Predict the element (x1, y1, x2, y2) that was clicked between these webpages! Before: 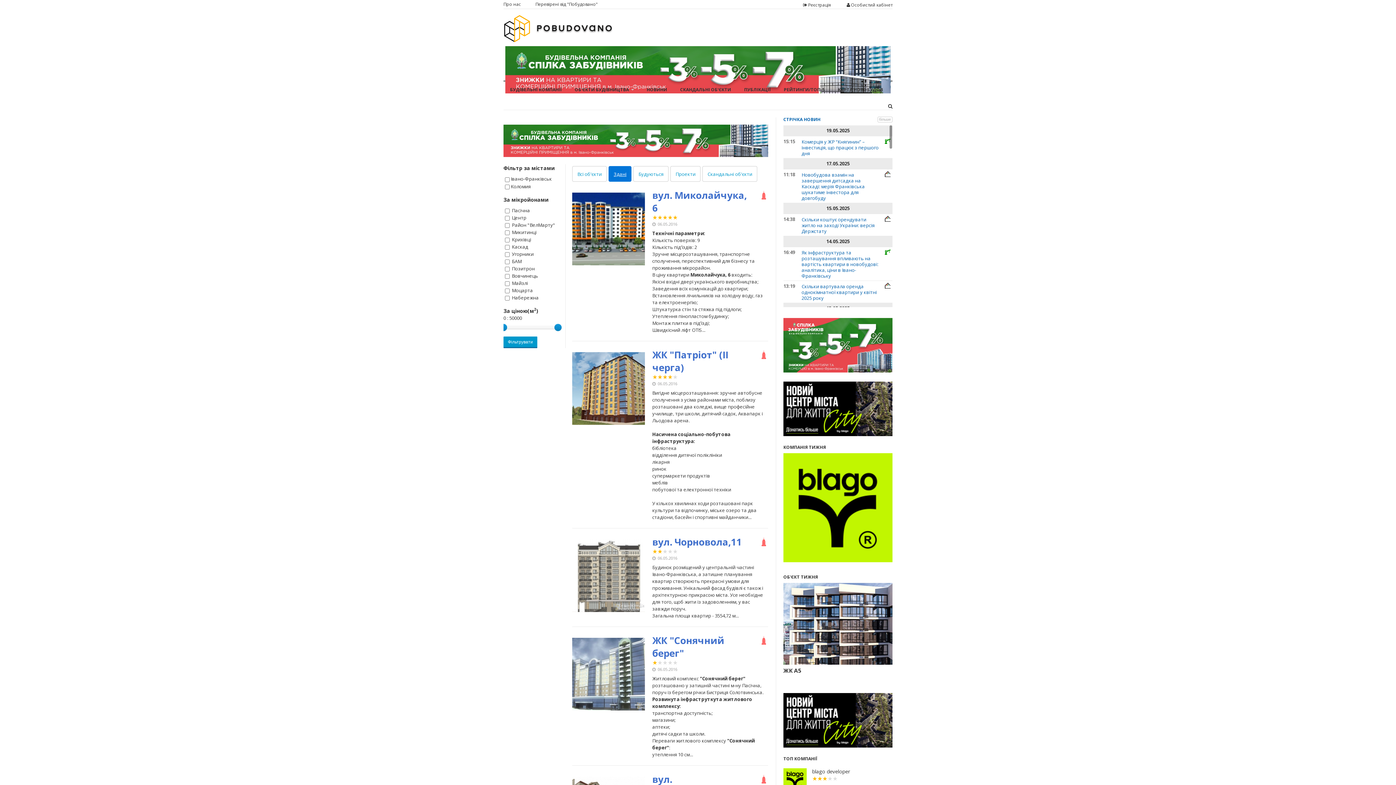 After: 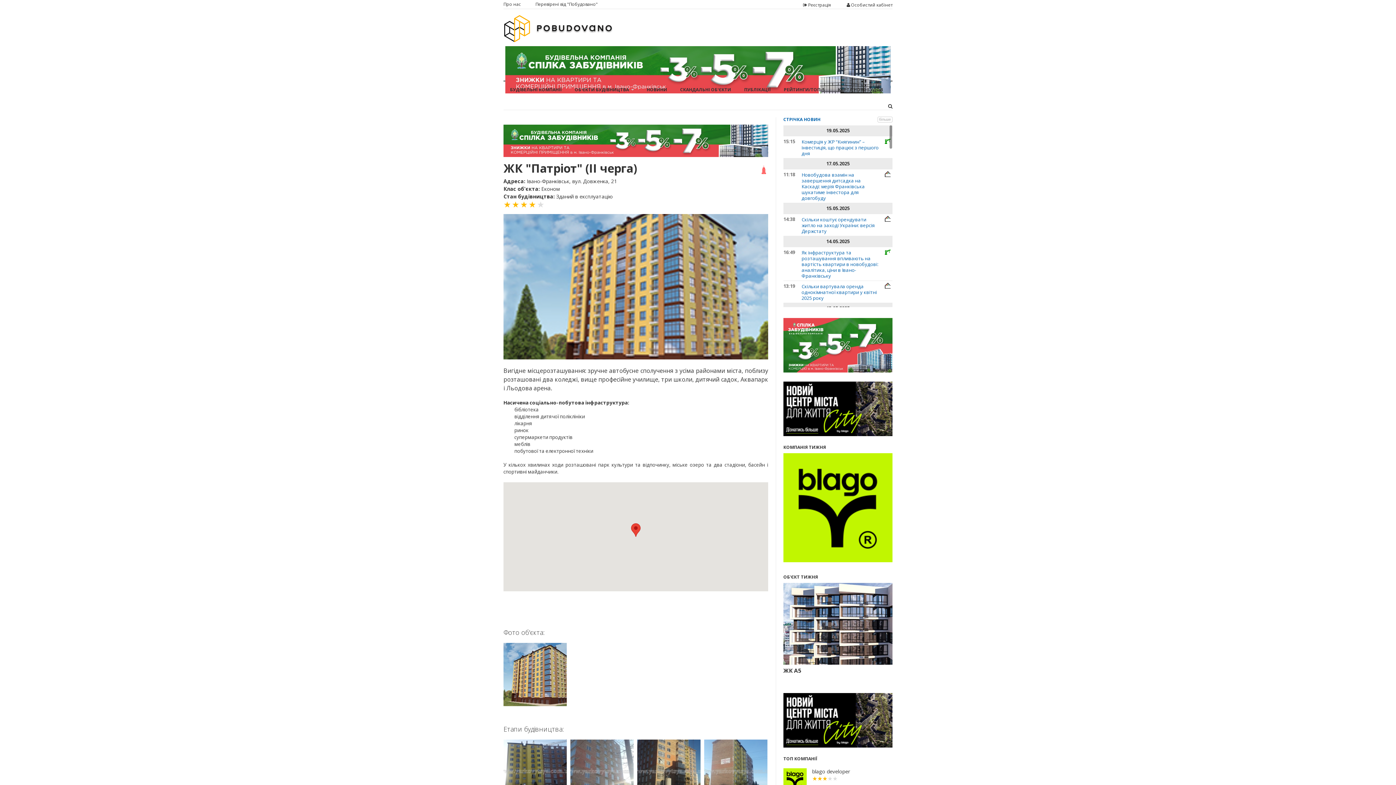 Action: label: ЖК "Патріот" (ІІ черга) bbox: (572, 348, 753, 374)